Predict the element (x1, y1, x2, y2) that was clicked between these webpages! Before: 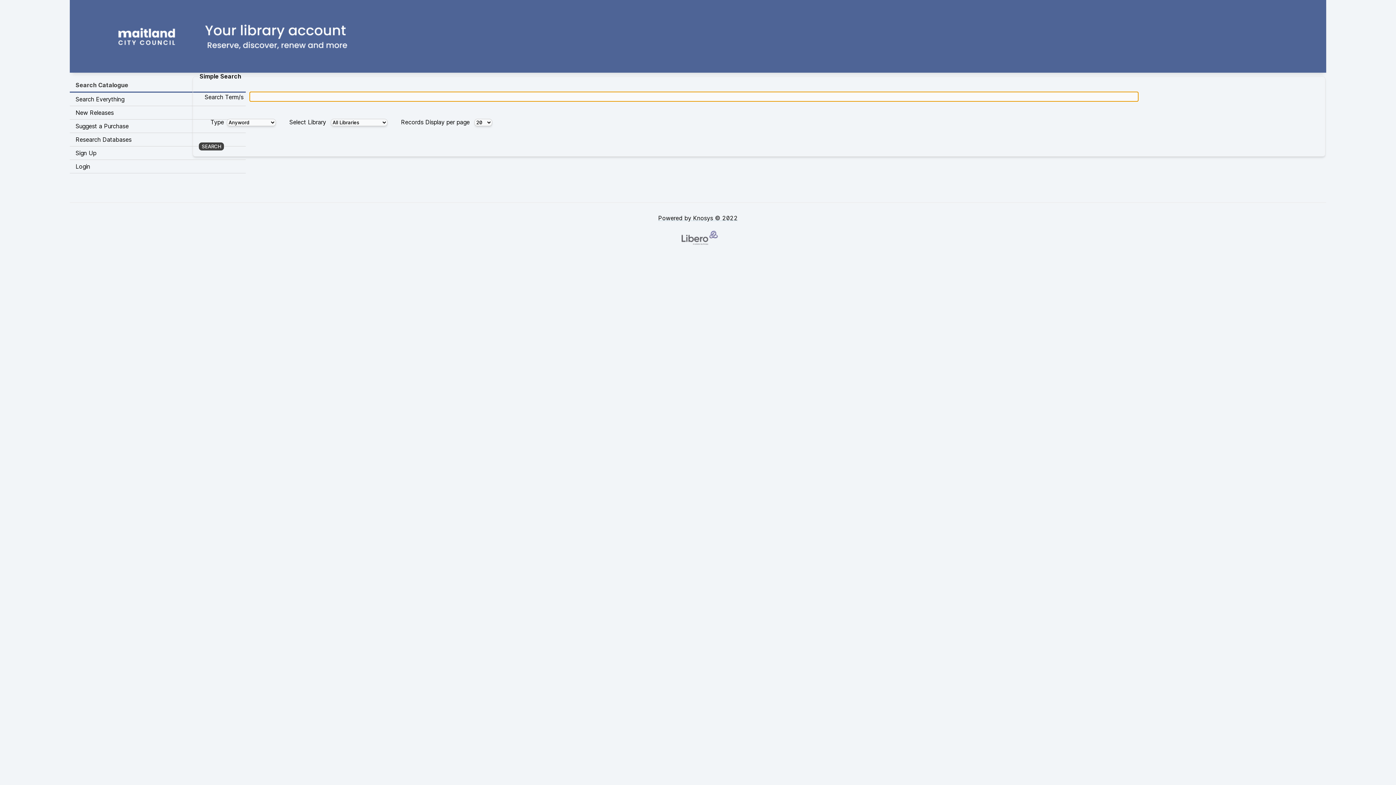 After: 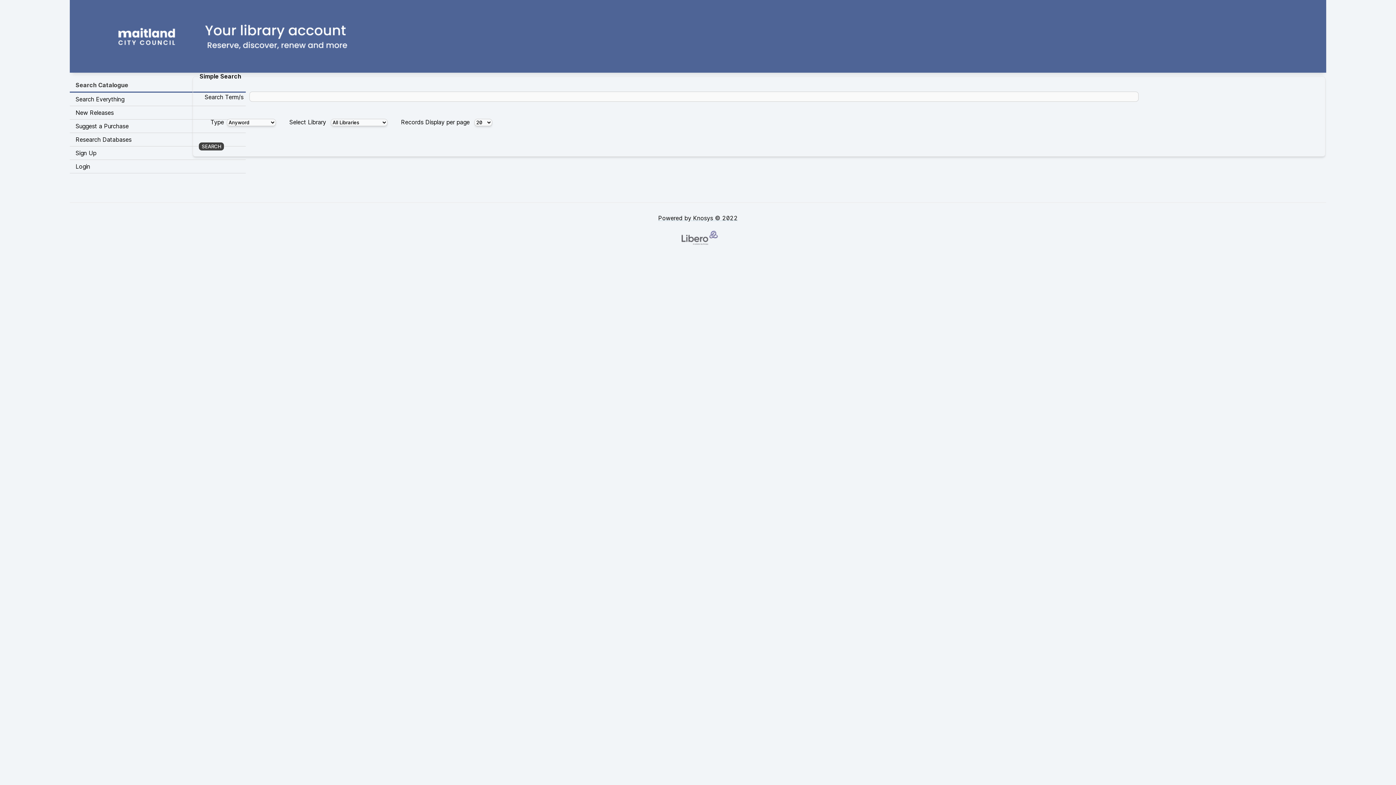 Action: bbox: (652, 208, 743, 252) label: Powered by Knosys © 2022